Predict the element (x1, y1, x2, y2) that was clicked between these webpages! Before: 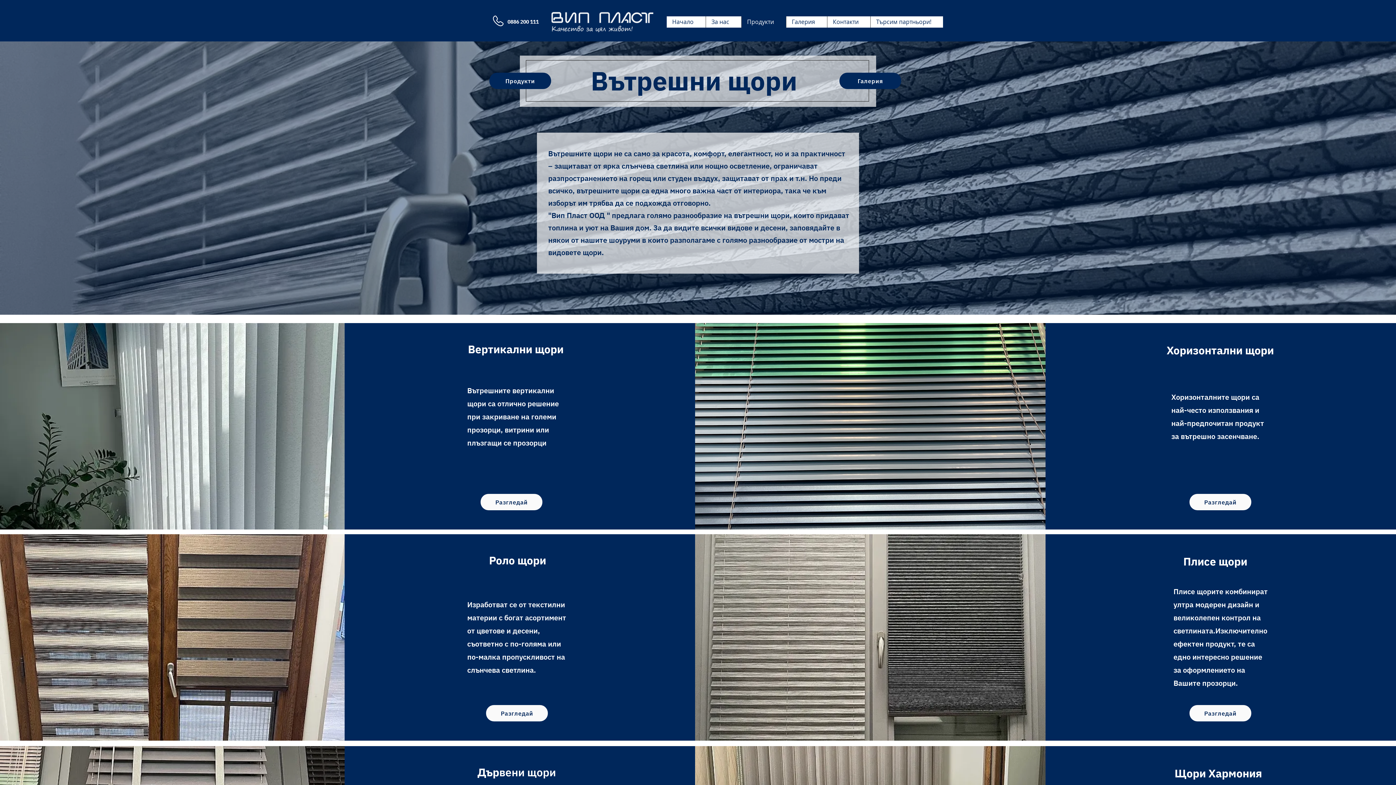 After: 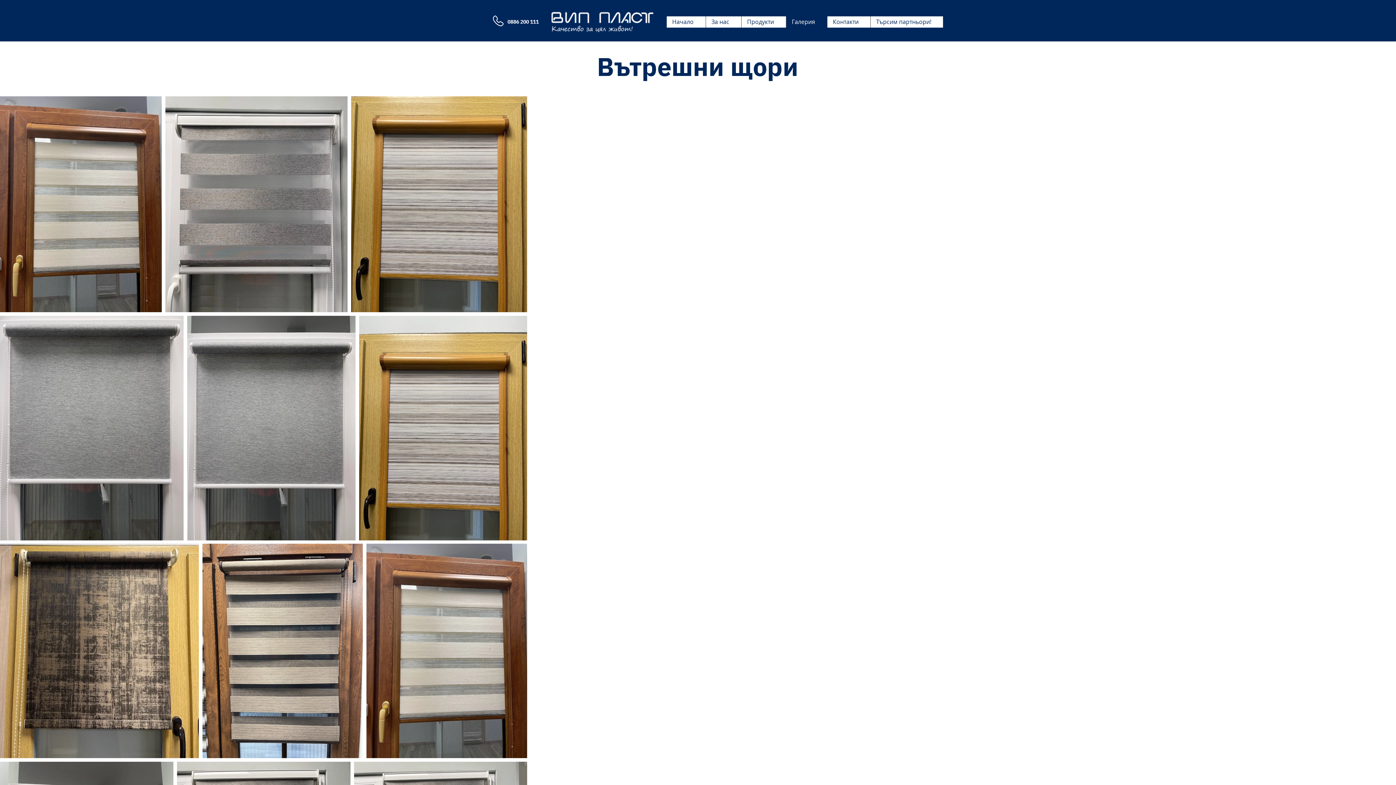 Action: bbox: (839, 72, 901, 89) label: Галерия